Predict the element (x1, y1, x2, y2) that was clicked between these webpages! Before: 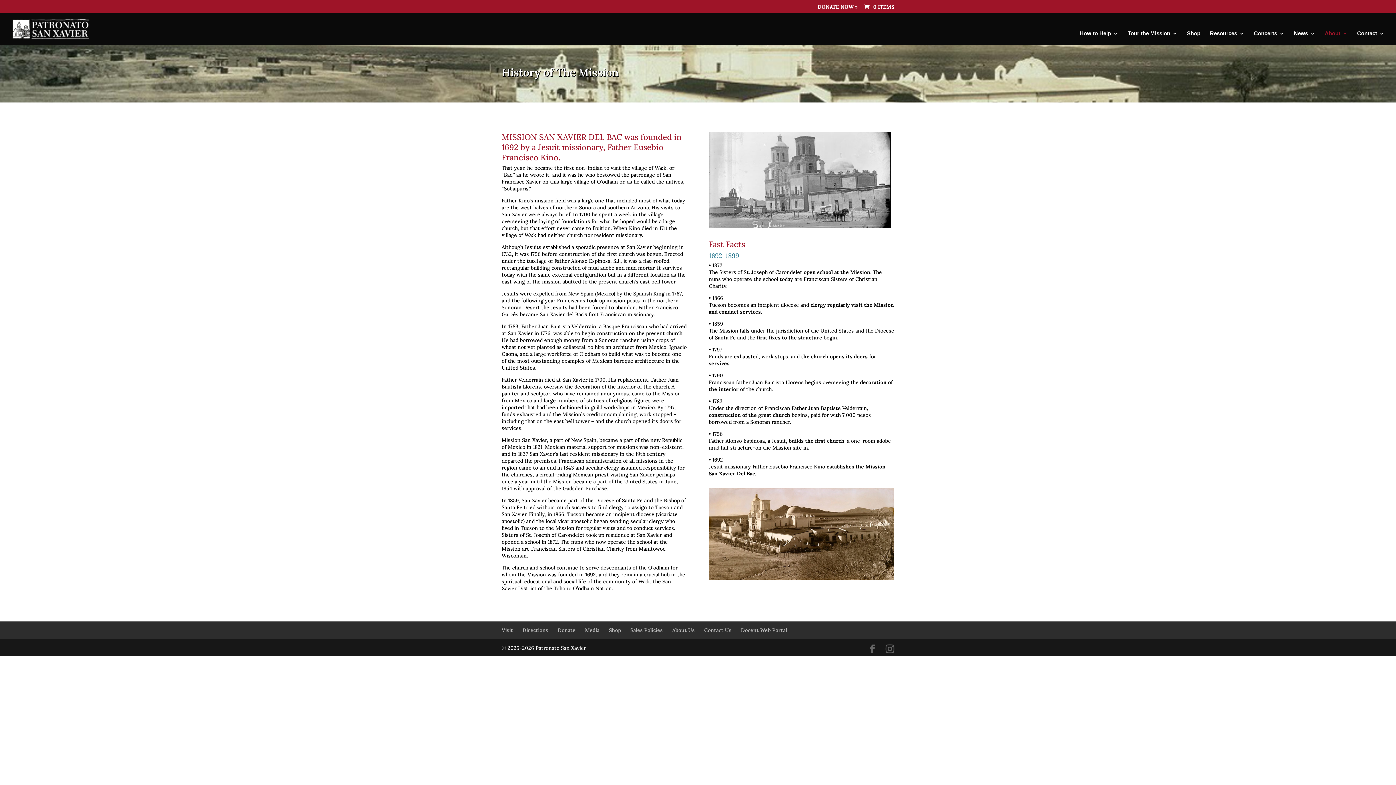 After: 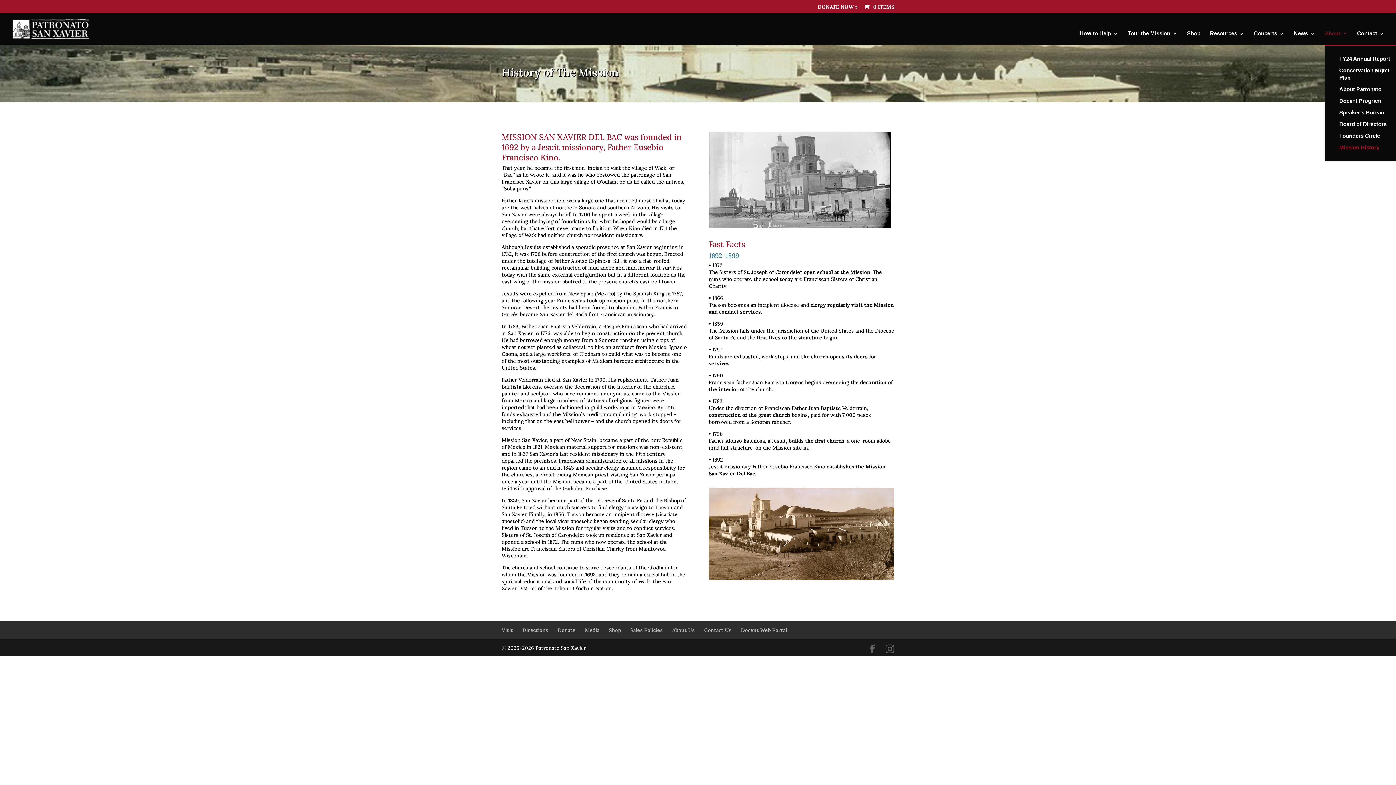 Action: label: About bbox: (1325, 29, 1348, 44)